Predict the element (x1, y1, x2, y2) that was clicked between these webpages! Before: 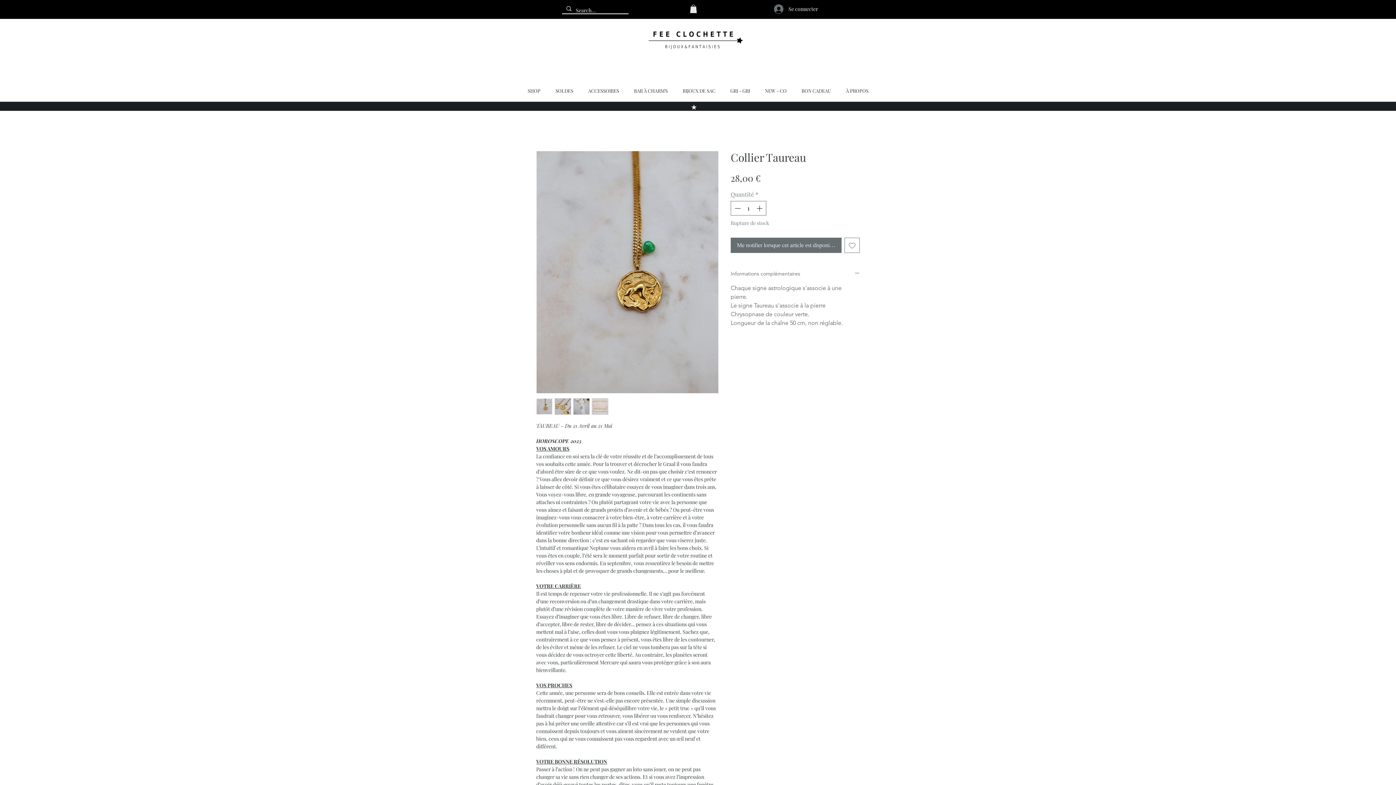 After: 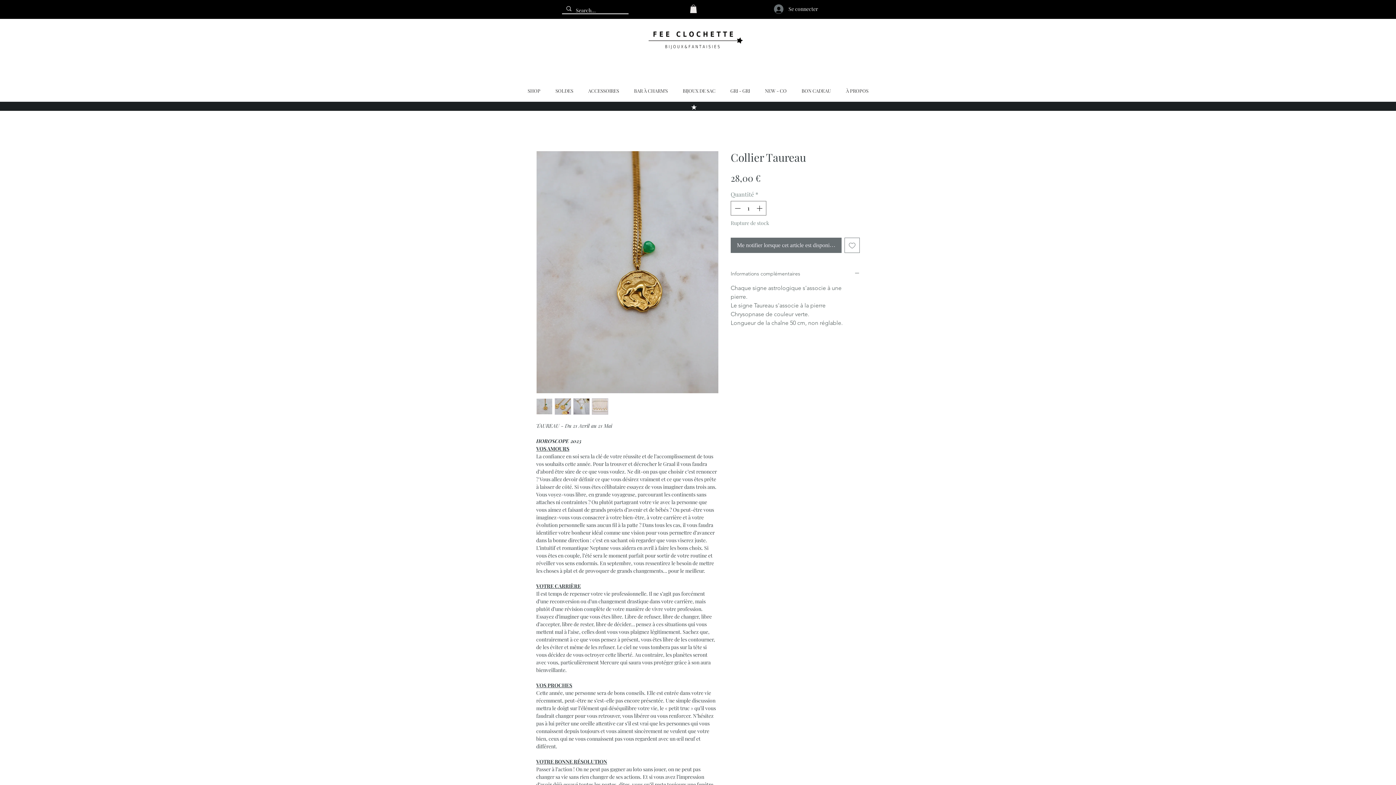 Action: bbox: (690, 4, 697, 12)